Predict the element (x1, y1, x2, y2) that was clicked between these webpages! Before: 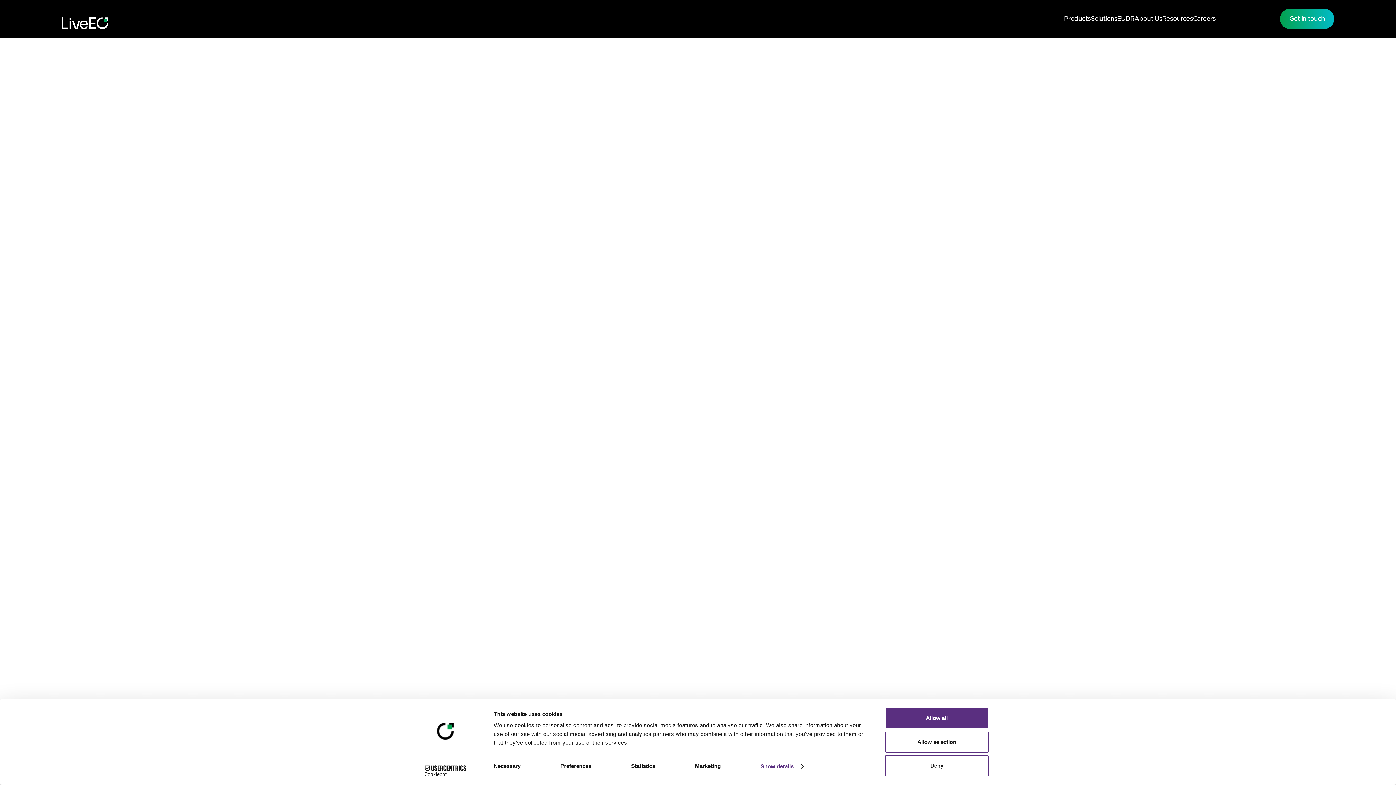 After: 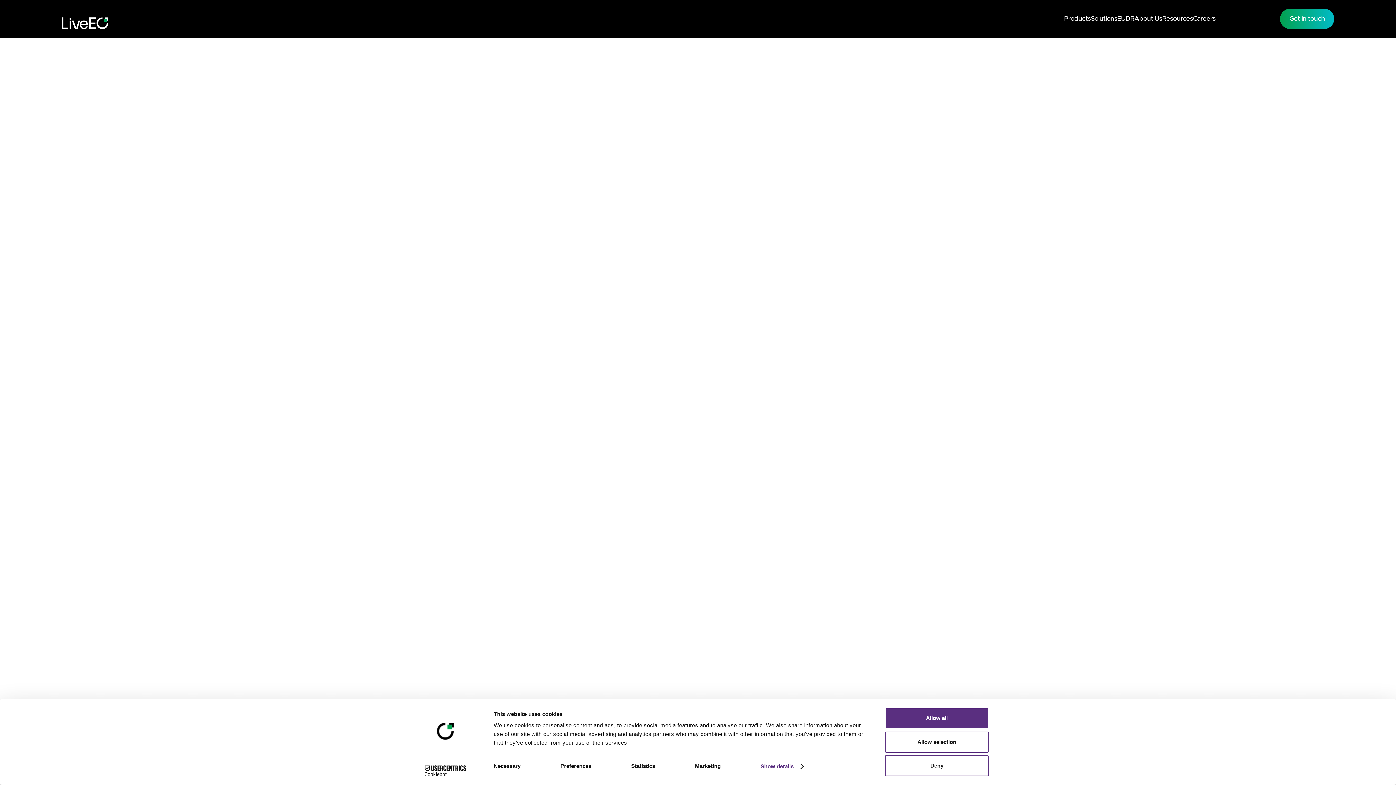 Action: label: Cookiebot - opens in a new window bbox: (413, 765, 477, 776)